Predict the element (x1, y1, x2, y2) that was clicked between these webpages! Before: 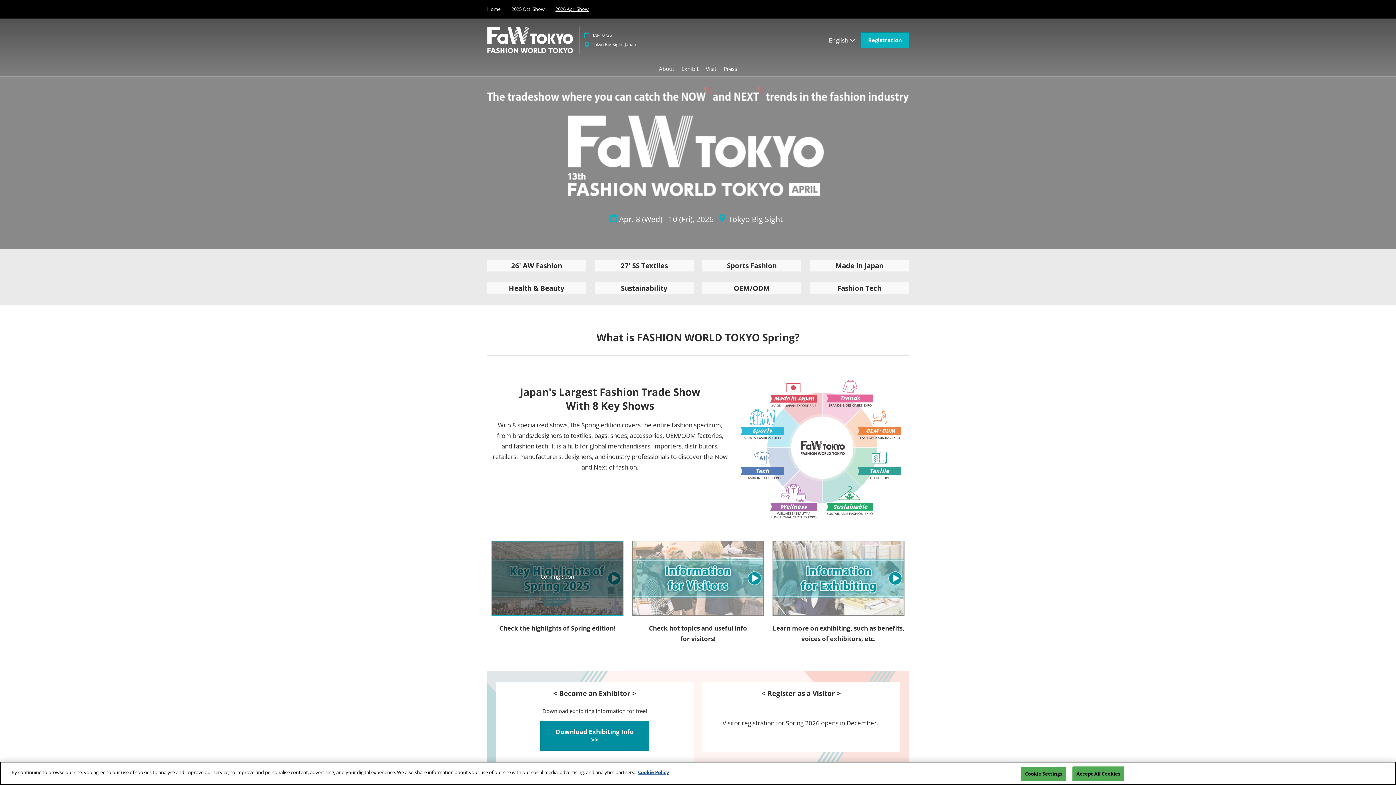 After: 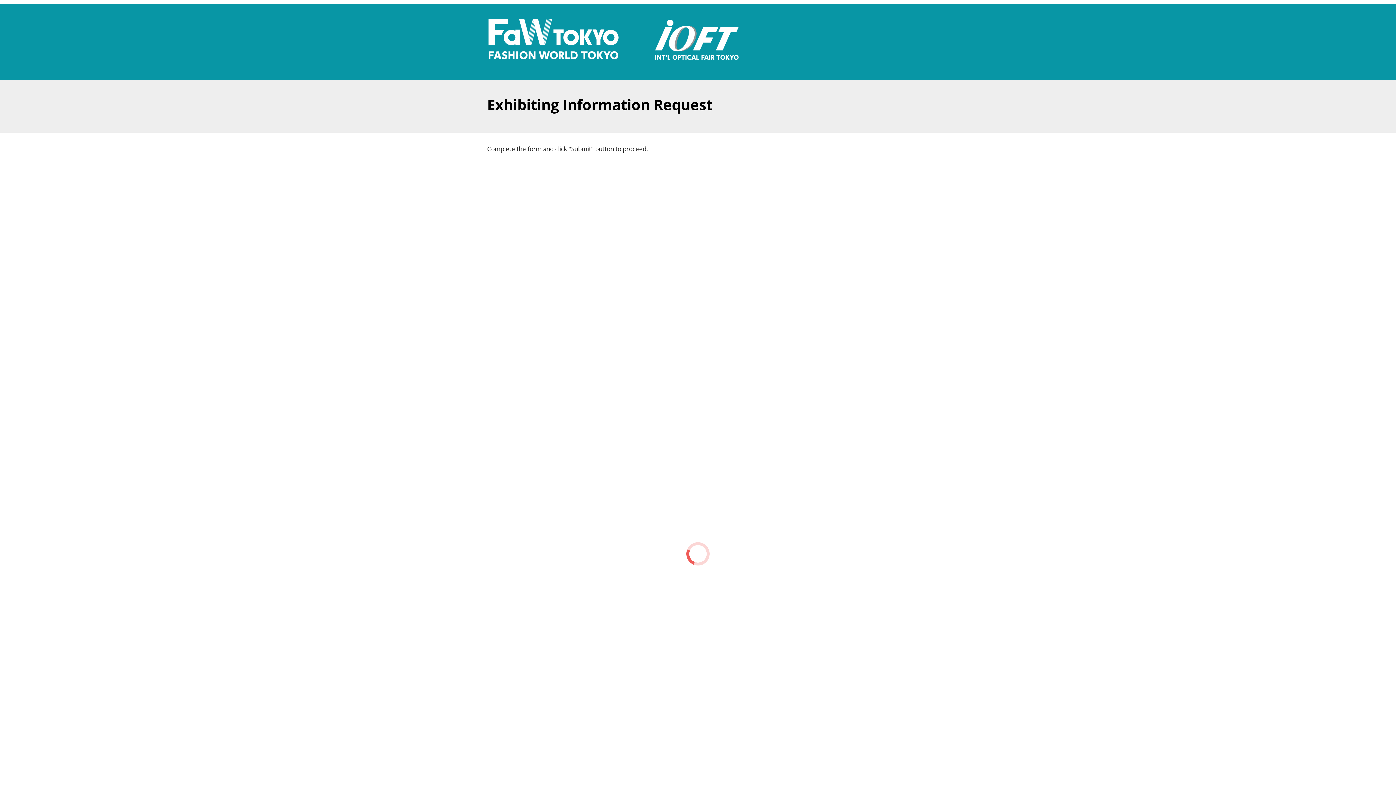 Action: bbox: (540, 721, 649, 751) label: Download Exhibiting Info >>